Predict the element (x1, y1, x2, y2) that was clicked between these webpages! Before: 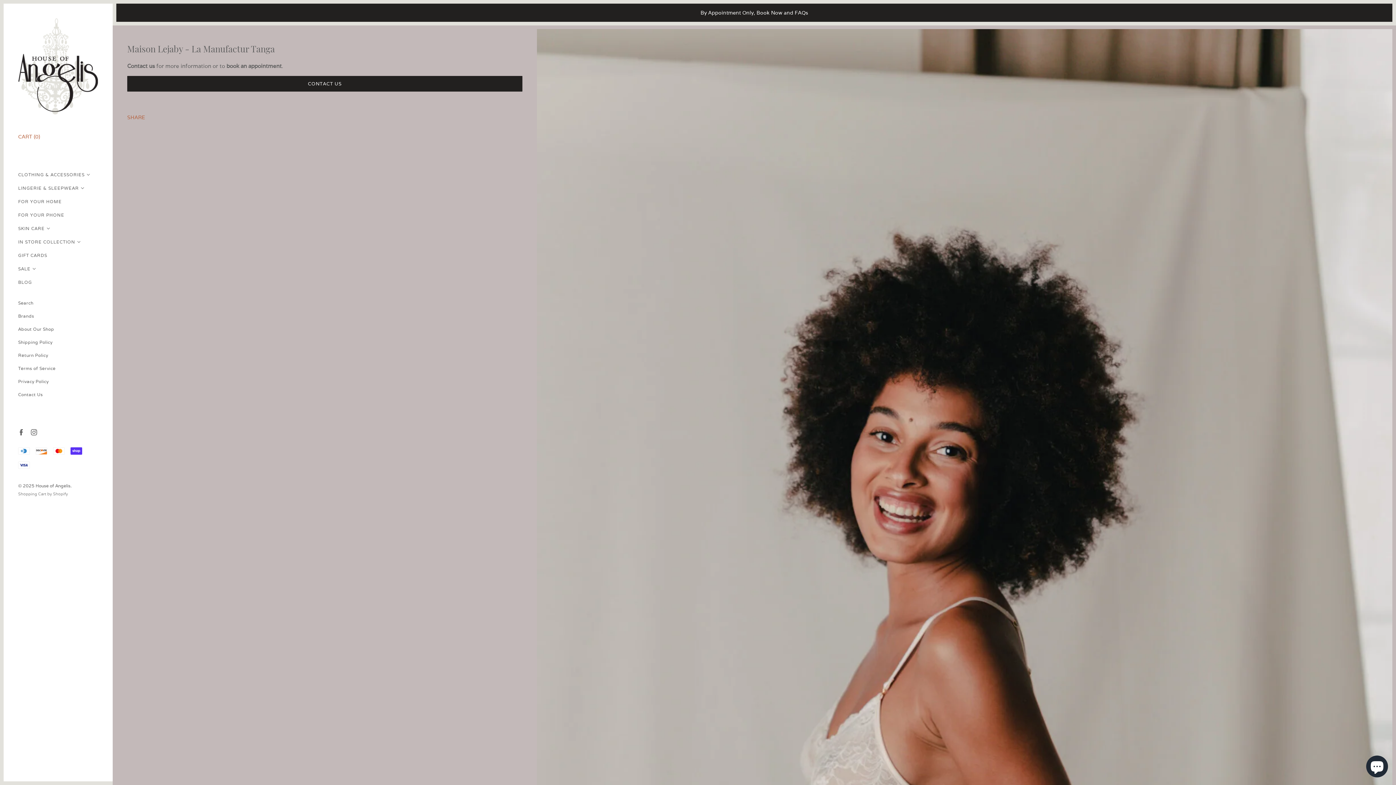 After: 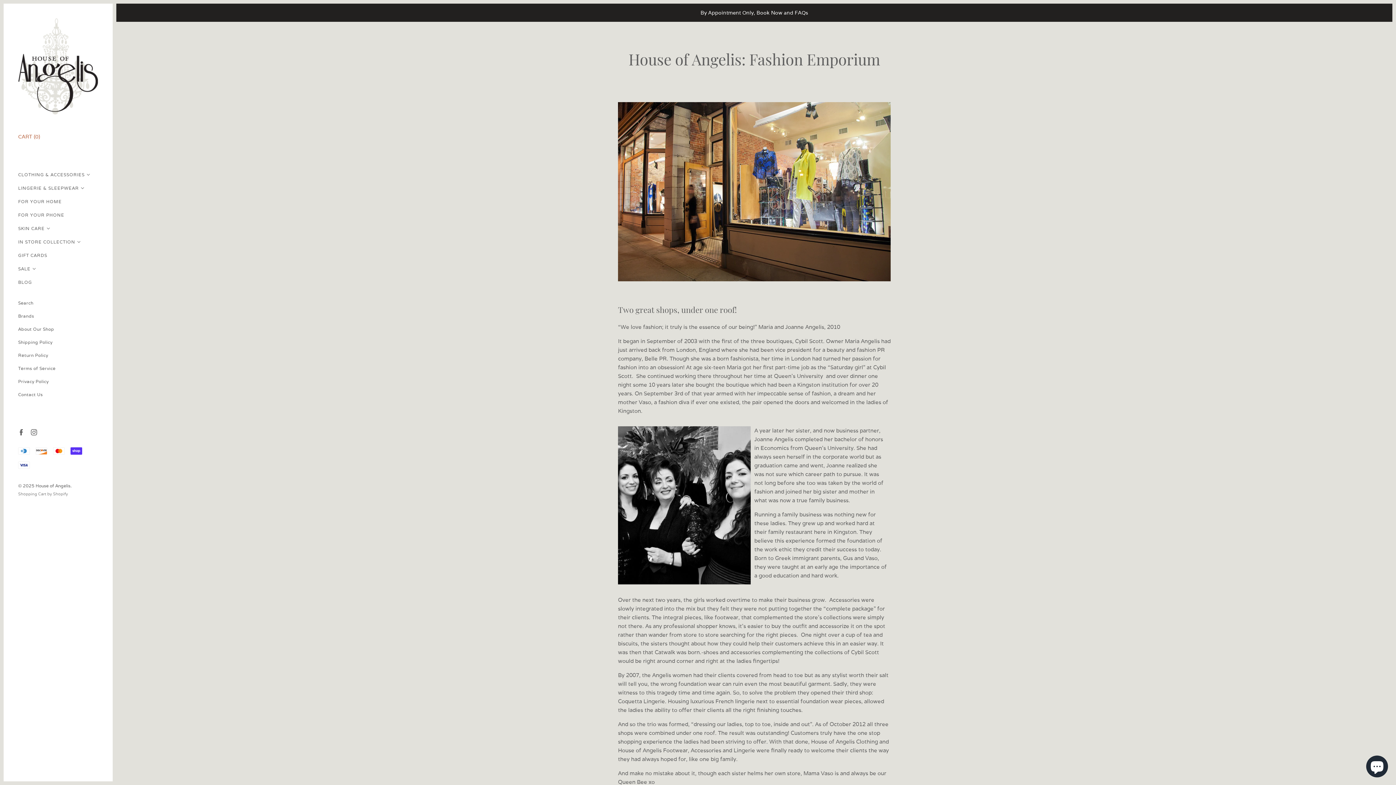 Action: bbox: (18, 326, 54, 332) label: About Our Shop